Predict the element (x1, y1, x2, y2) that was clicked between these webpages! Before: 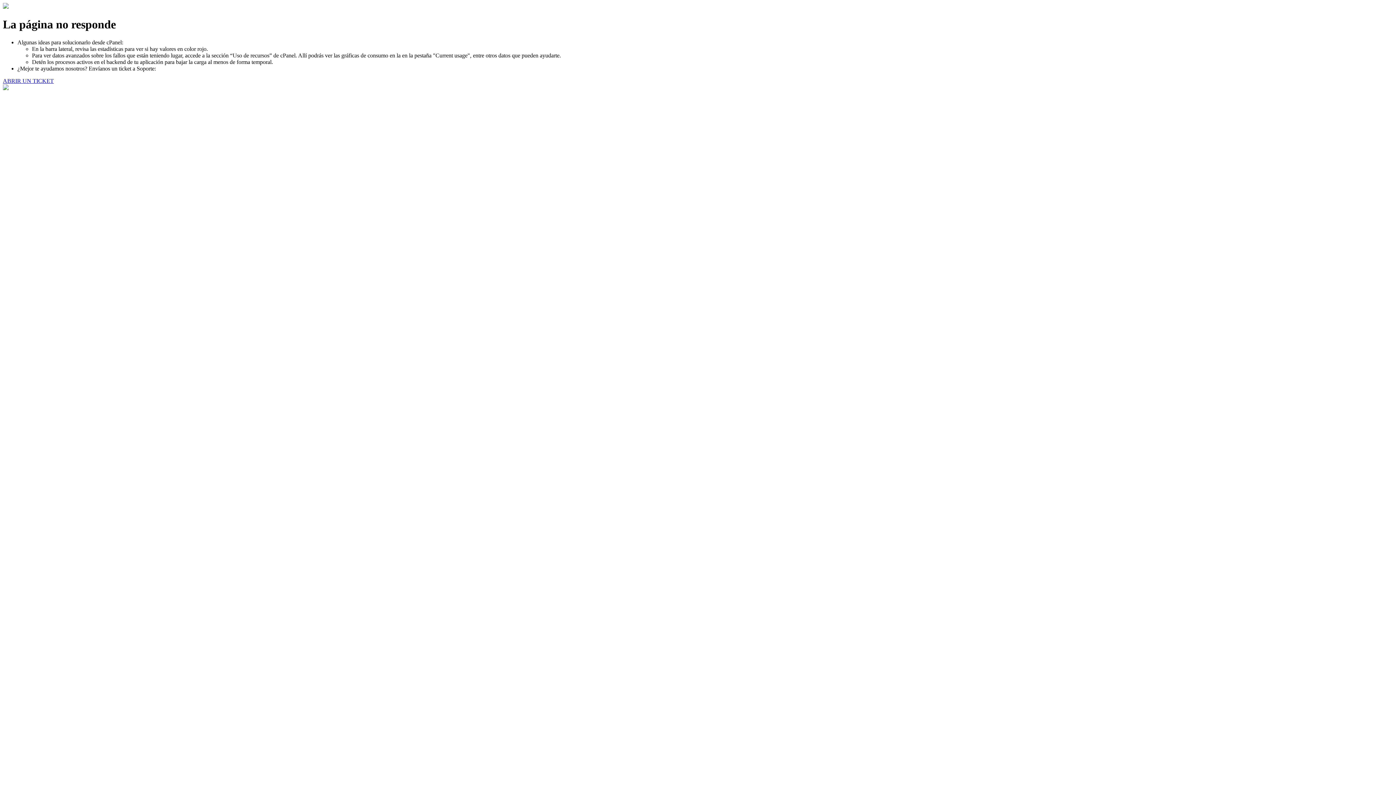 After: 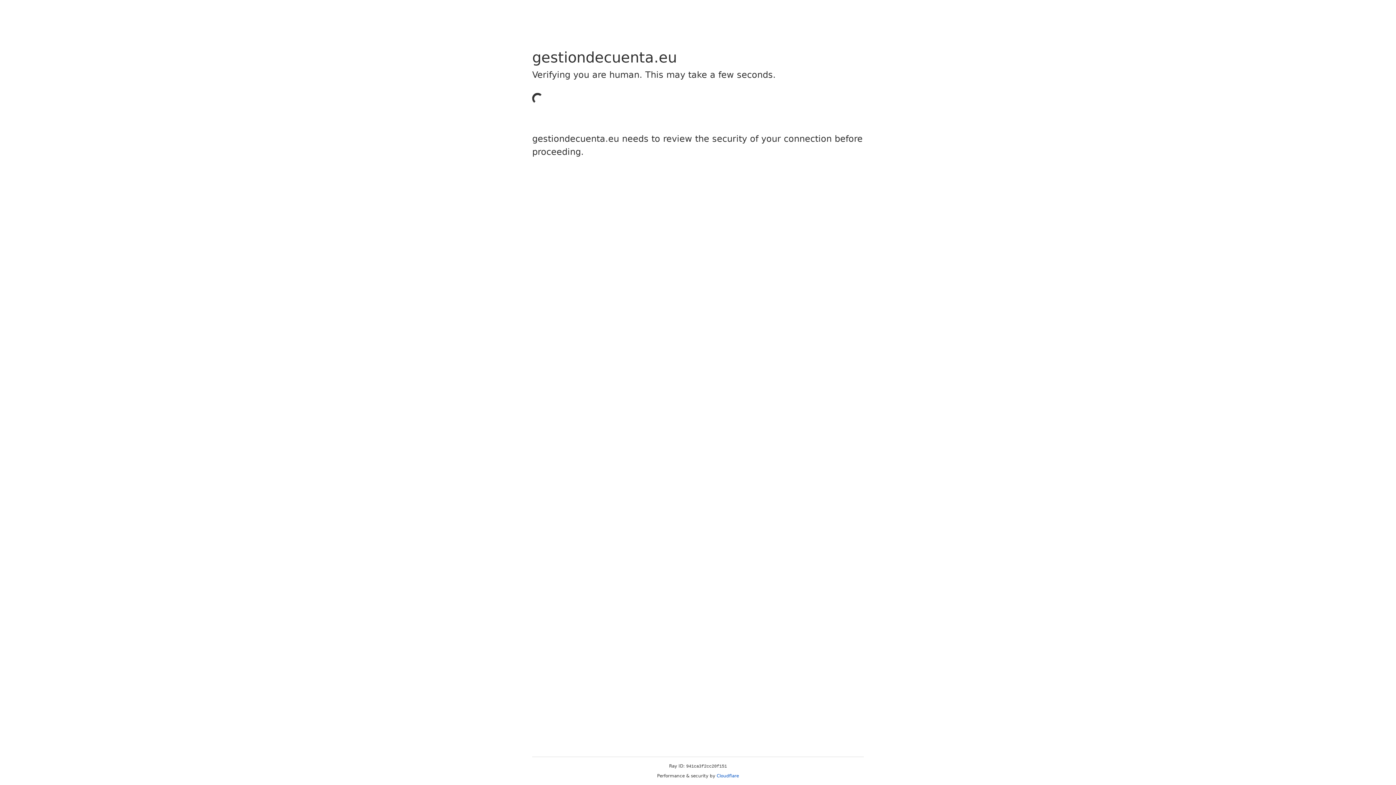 Action: label: ABRIR UN TICKET bbox: (2, 77, 53, 83)